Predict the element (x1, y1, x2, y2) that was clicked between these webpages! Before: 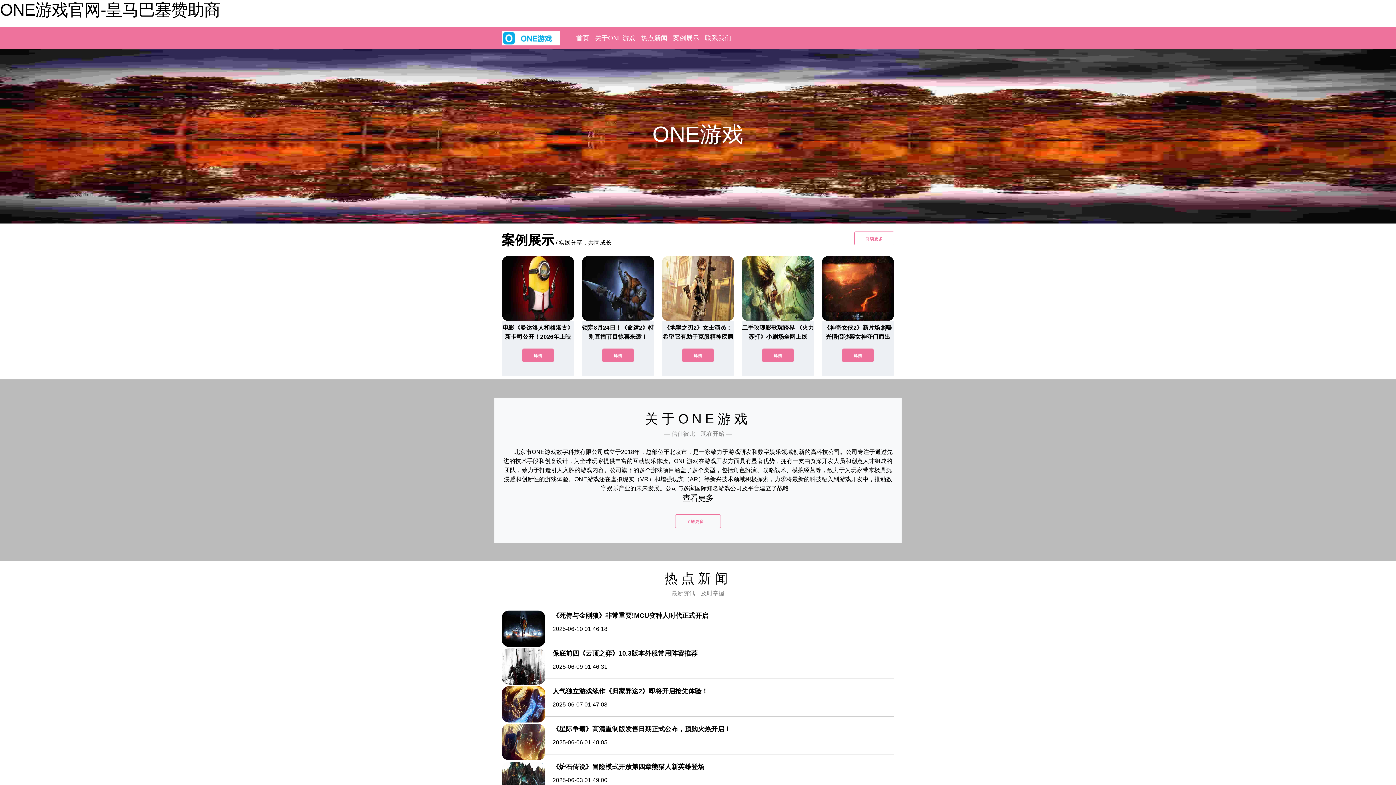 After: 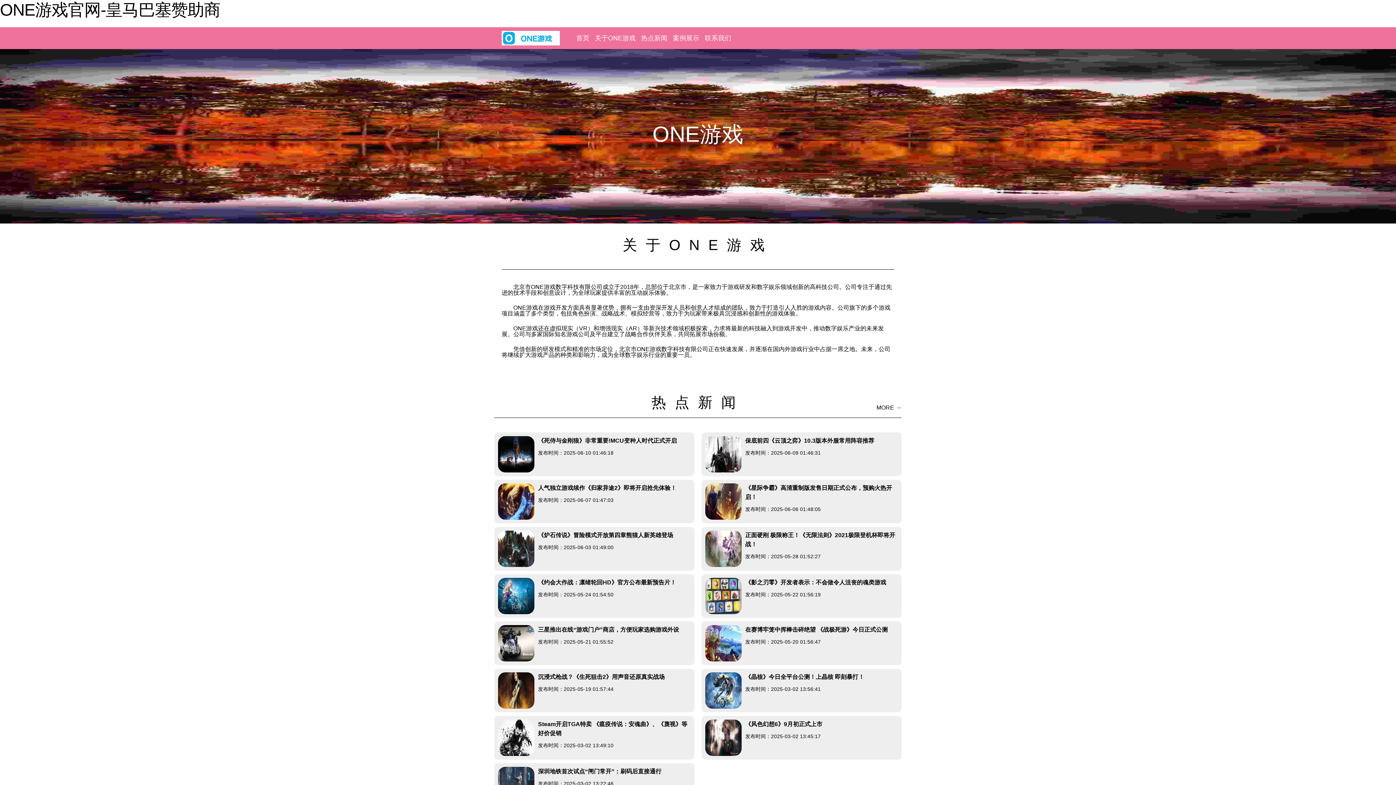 Action: label: 查看更多 bbox: (682, 493, 713, 502)